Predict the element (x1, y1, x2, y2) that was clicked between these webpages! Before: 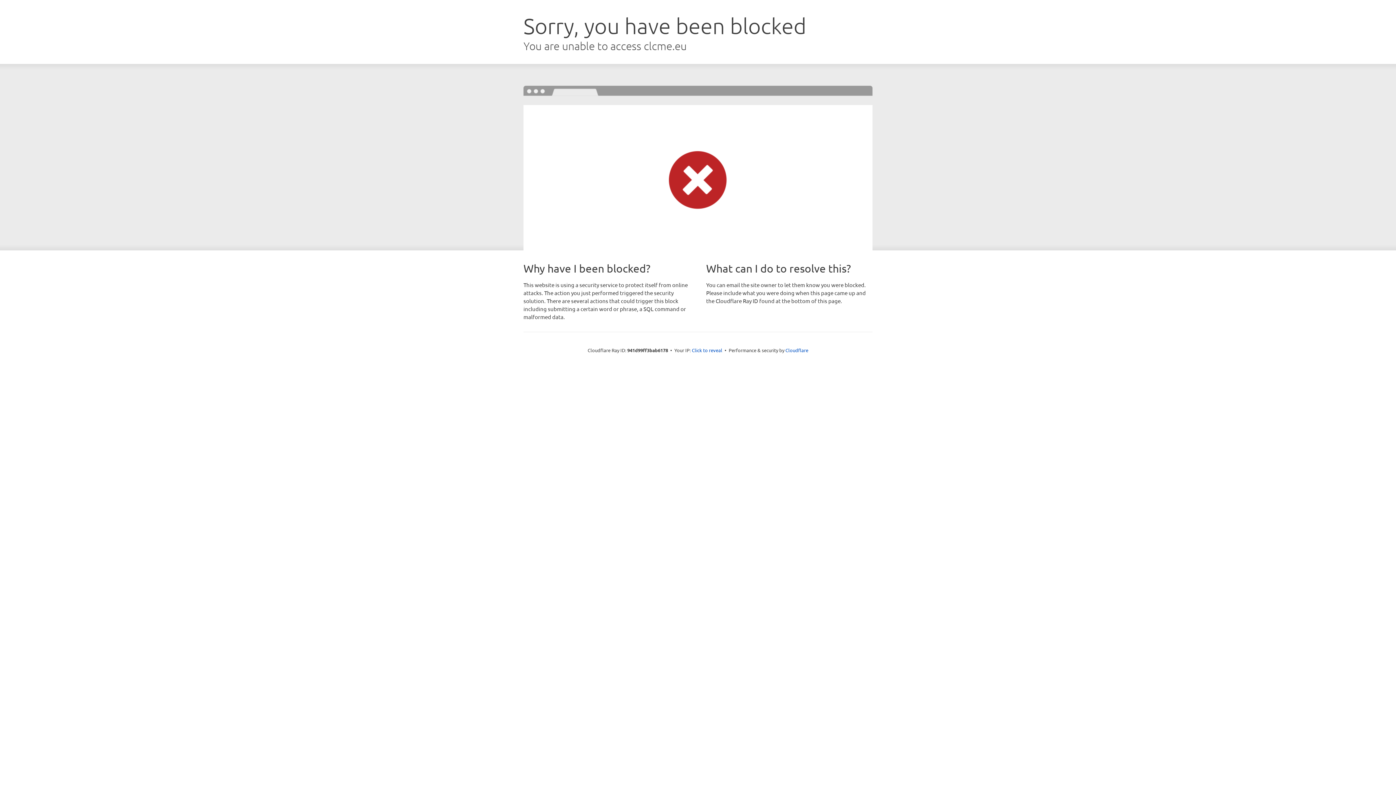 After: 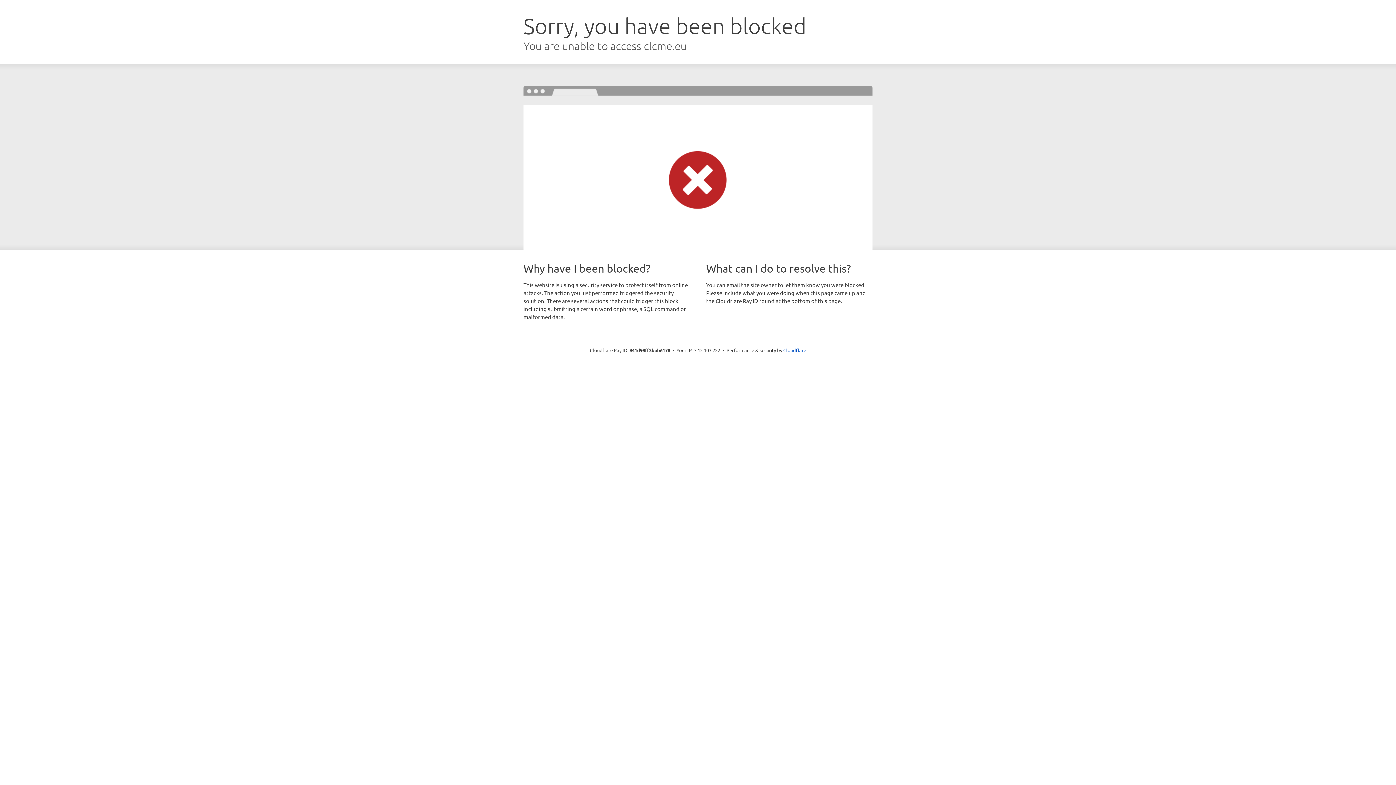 Action: label: Click to reveal bbox: (692, 346, 722, 353)